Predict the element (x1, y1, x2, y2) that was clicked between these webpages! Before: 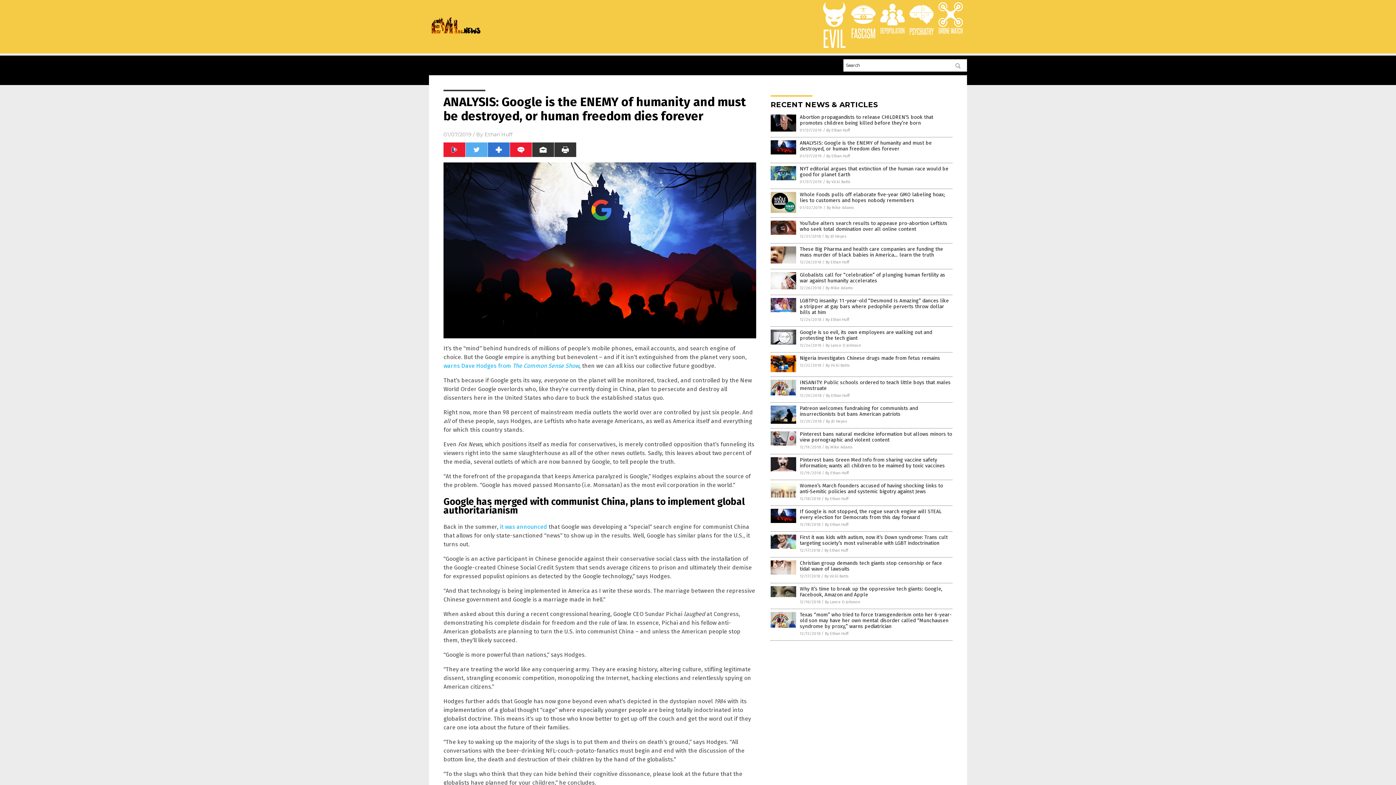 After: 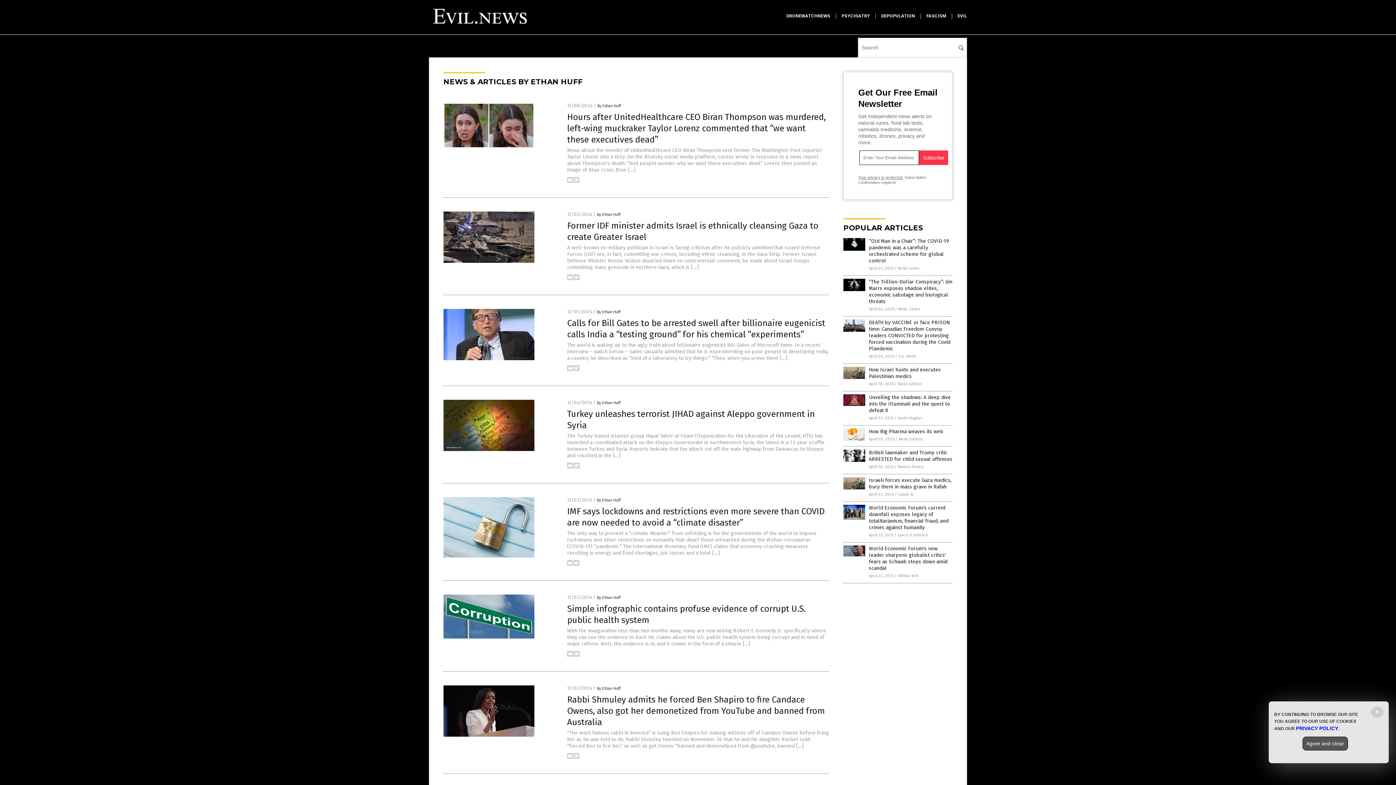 Action: bbox: (826, 127, 849, 132) label: By Ethan Huff